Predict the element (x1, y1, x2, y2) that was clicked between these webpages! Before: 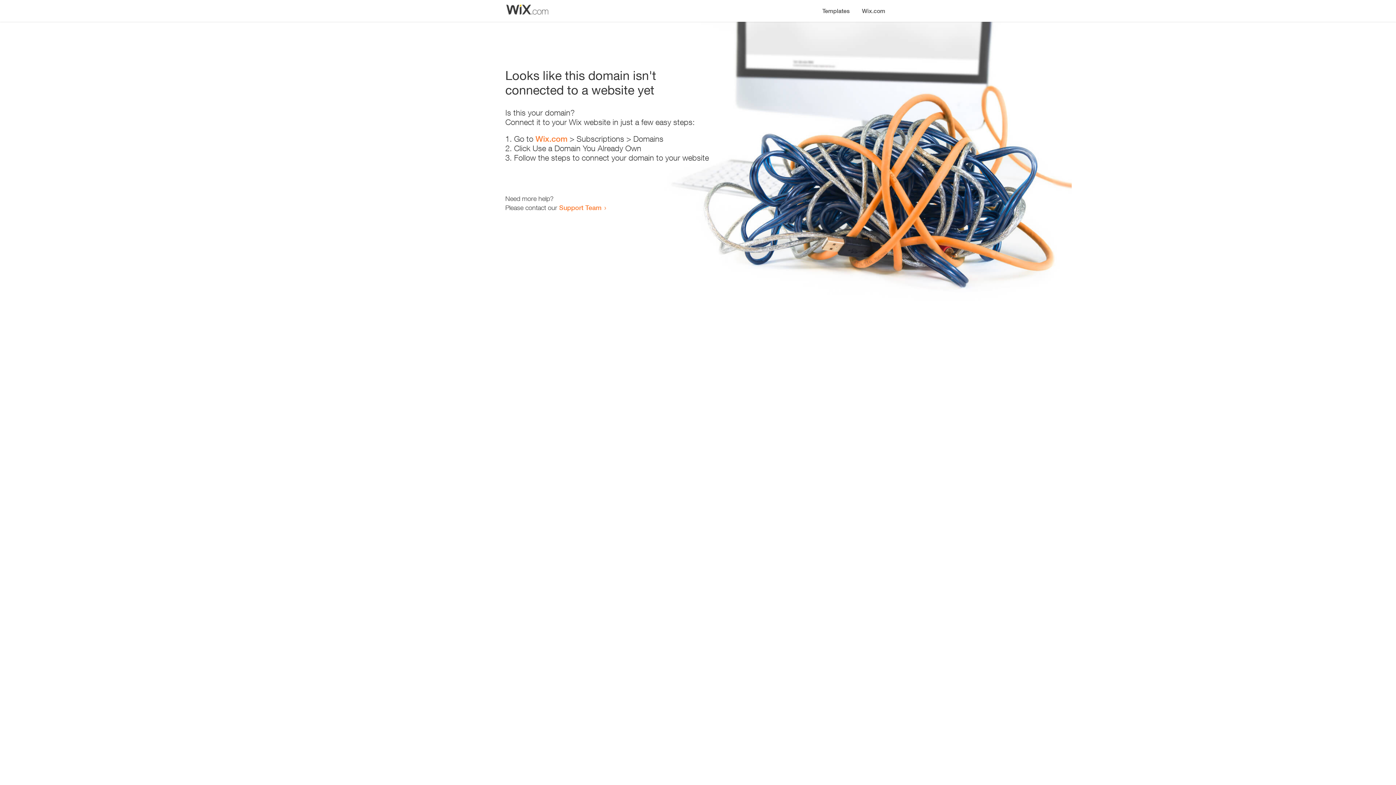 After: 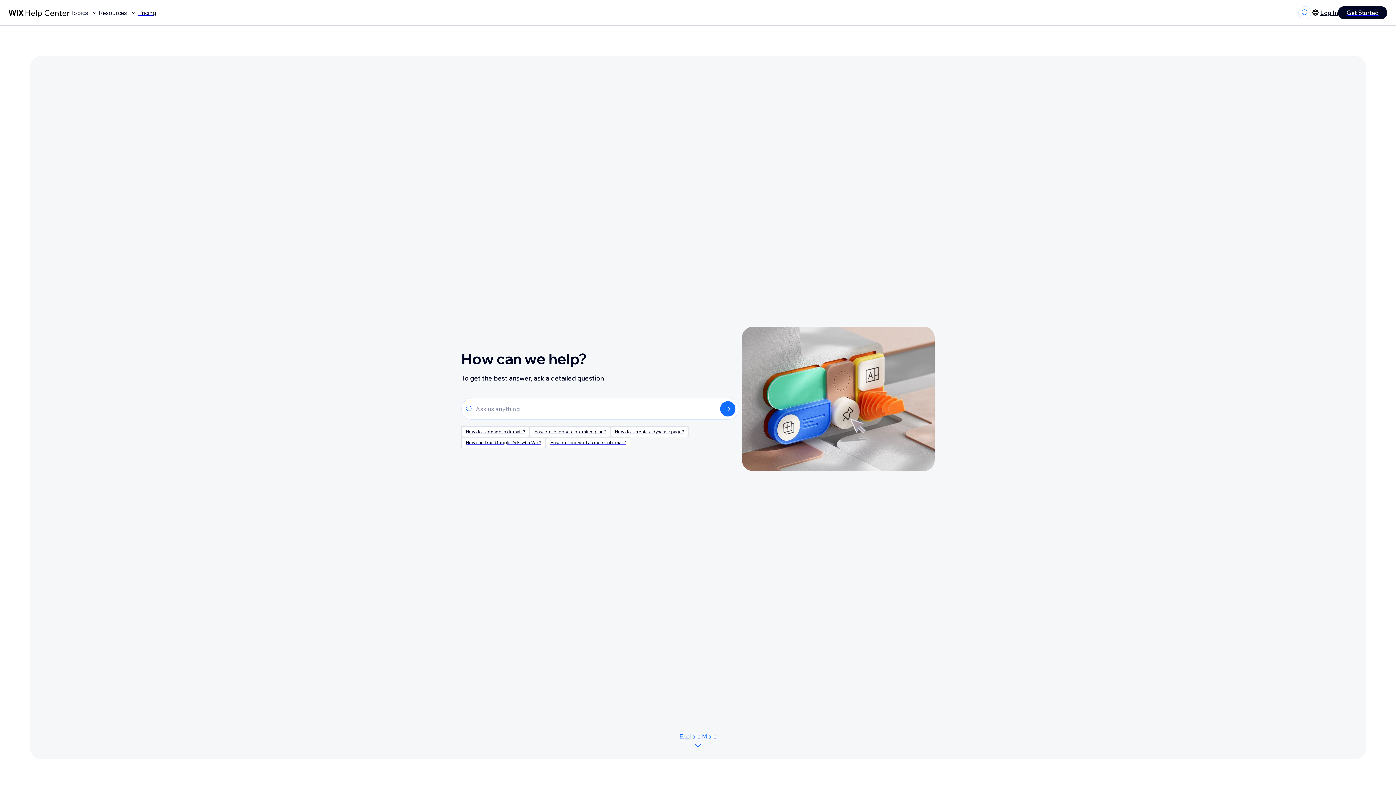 Action: bbox: (559, 203, 601, 211) label: Support Team